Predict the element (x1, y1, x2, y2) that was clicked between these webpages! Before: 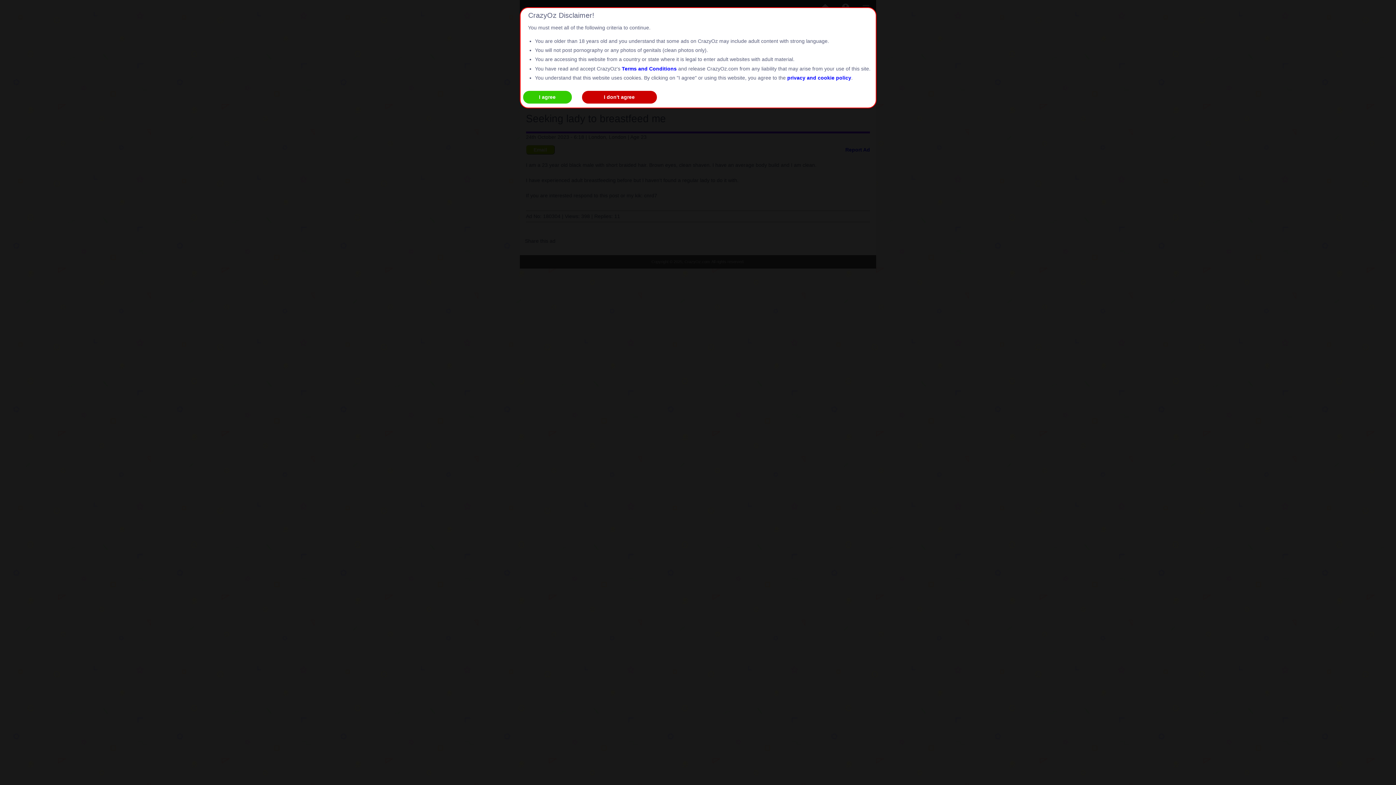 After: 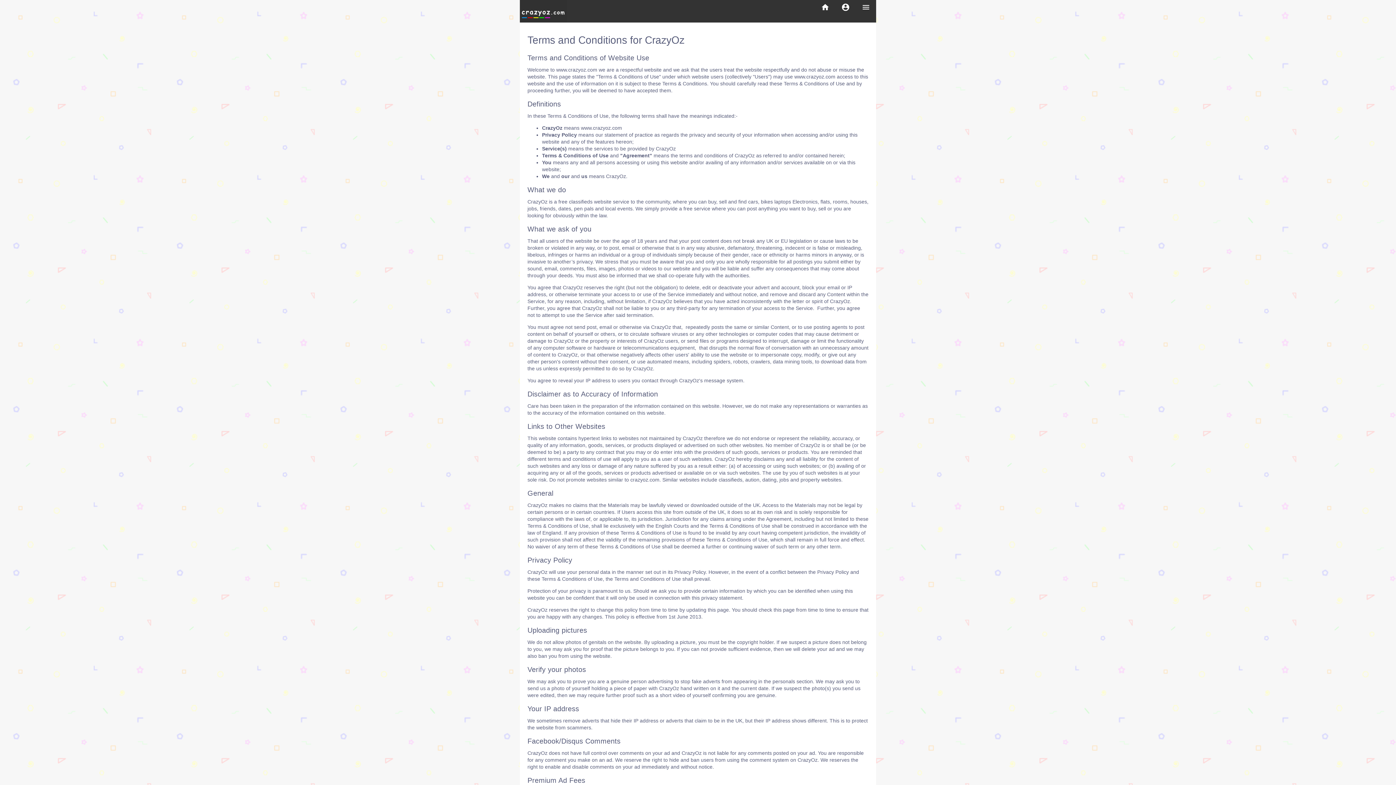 Action: bbox: (622, 65, 676, 71) label: Terms and Conditions